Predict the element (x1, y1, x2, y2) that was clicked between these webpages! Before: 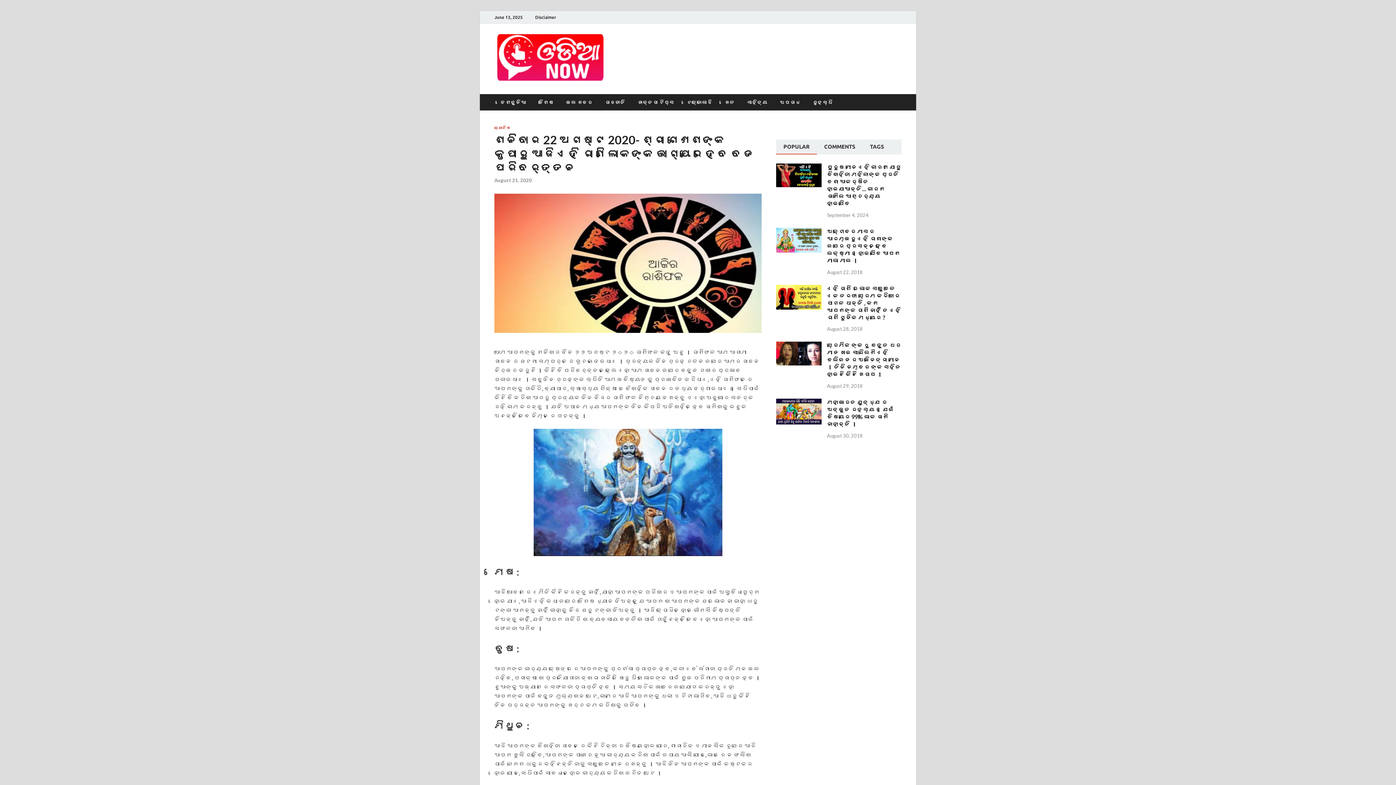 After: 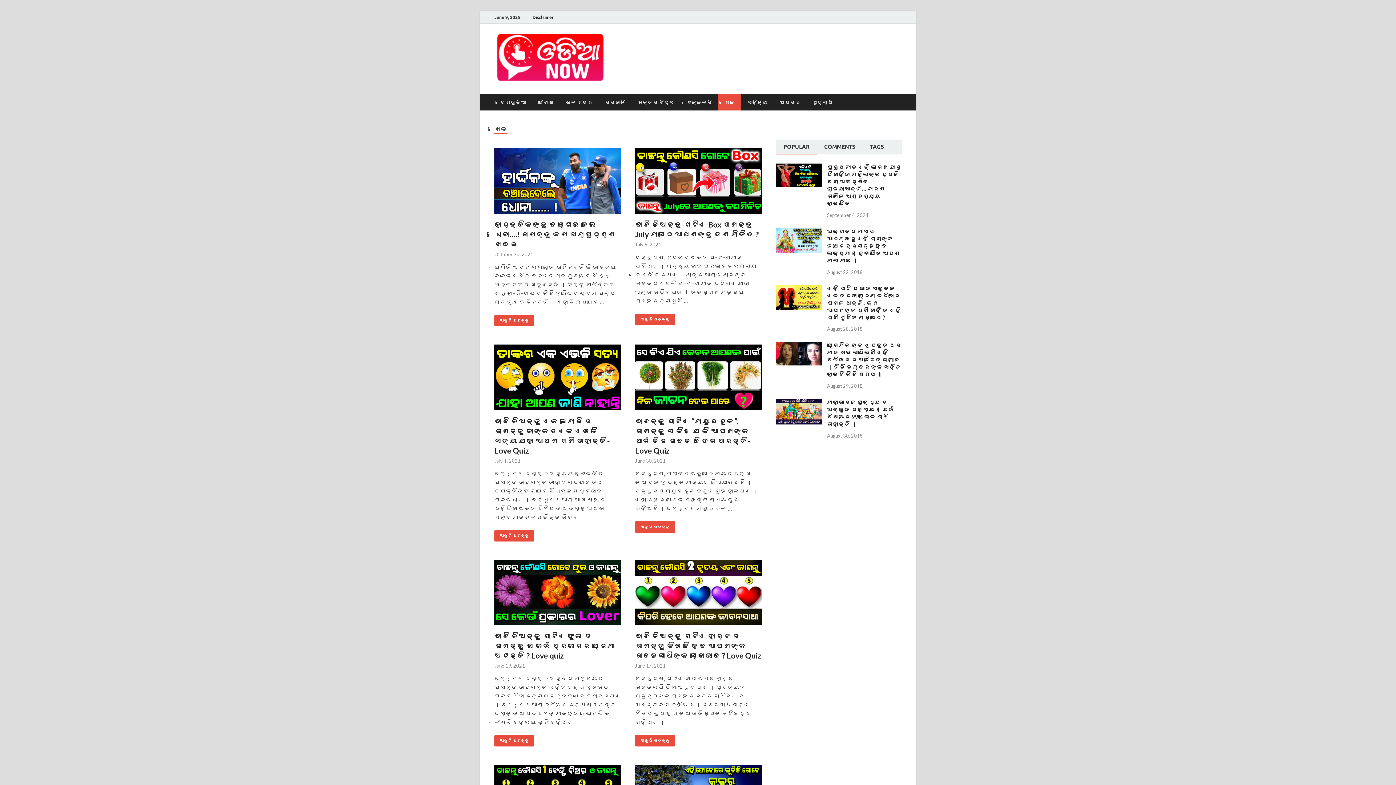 Action: label: ଖେଳ bbox: (718, 94, 741, 110)